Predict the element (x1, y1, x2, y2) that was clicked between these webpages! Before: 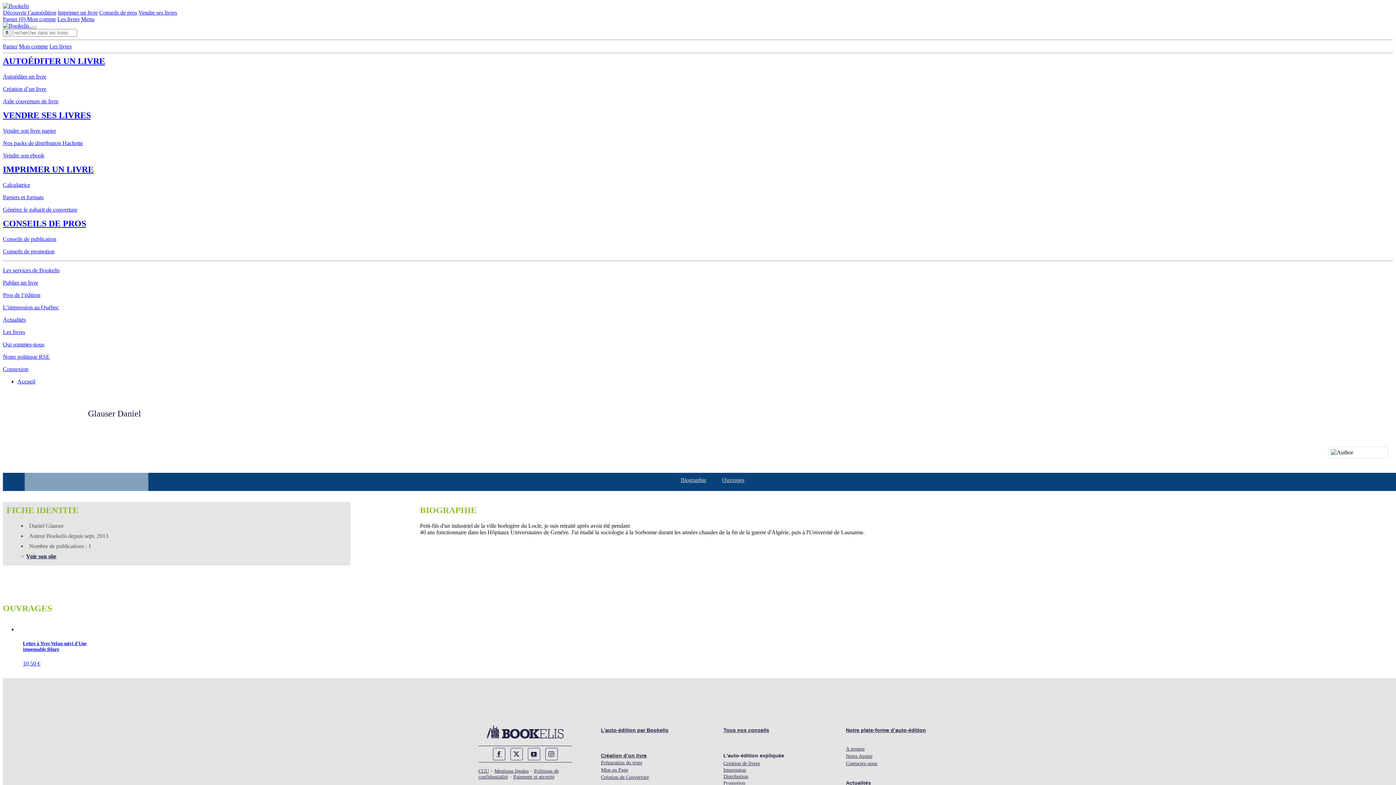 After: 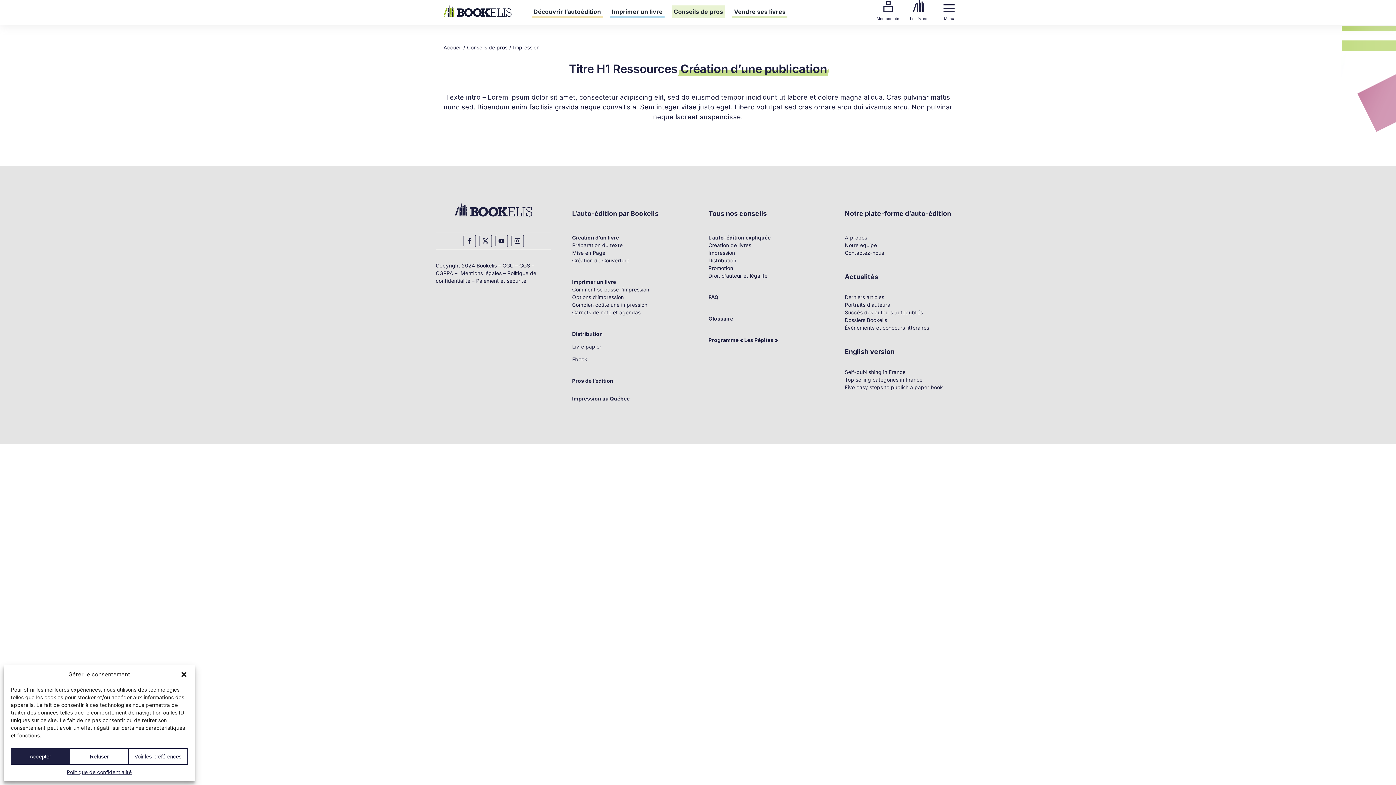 Action: label: Impression bbox: (723, 767, 746, 773)